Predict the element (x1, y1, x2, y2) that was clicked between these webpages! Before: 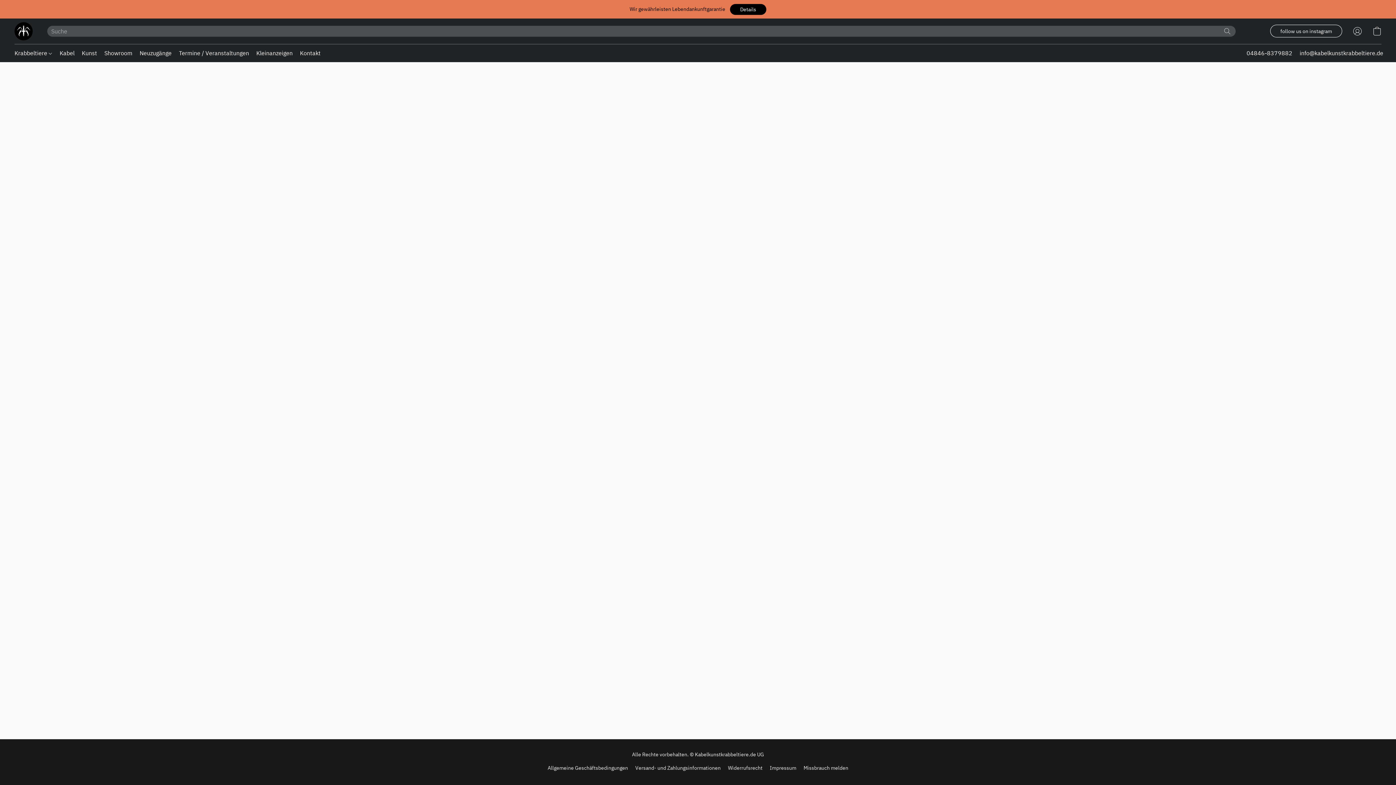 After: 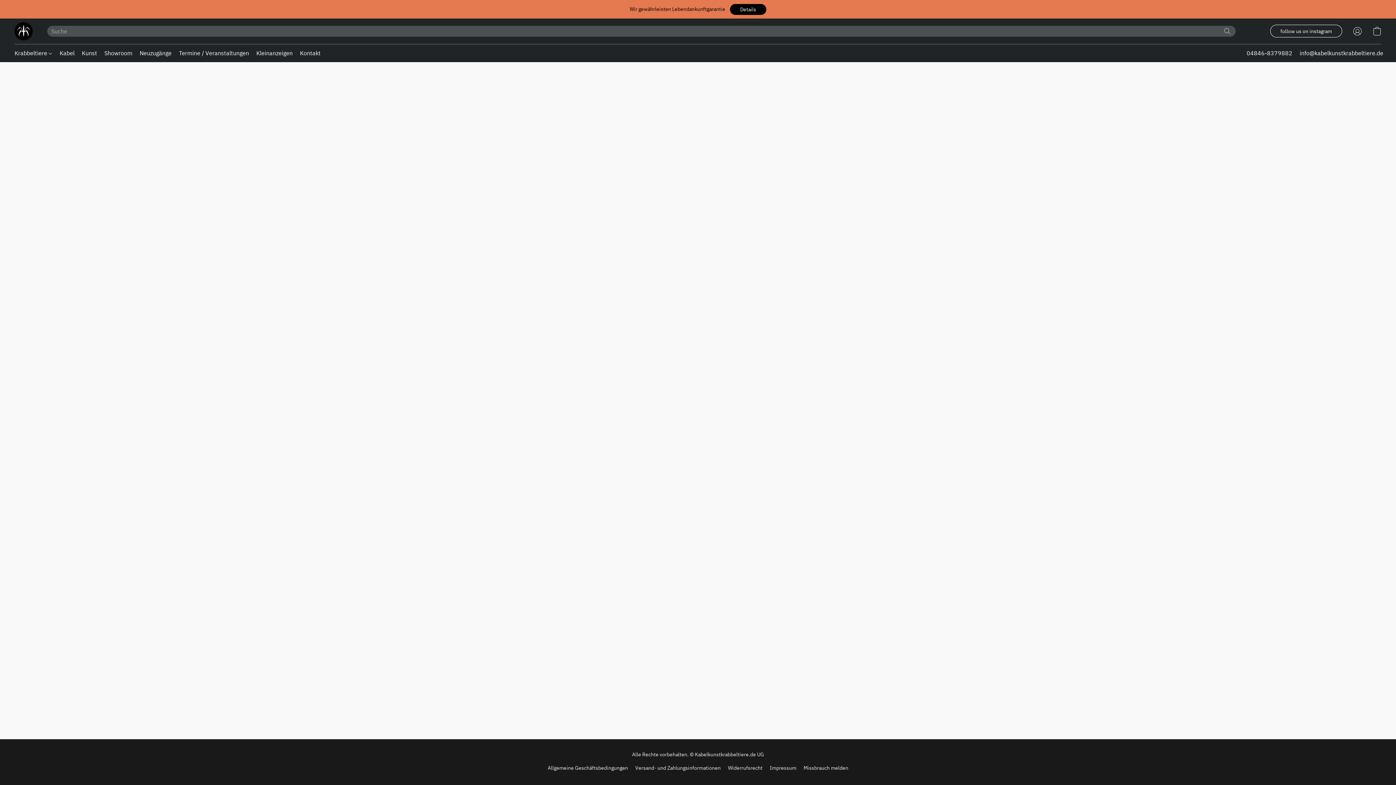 Action: label: Versand- und Zahlungsinformationen bbox: (635, 764, 720, 772)